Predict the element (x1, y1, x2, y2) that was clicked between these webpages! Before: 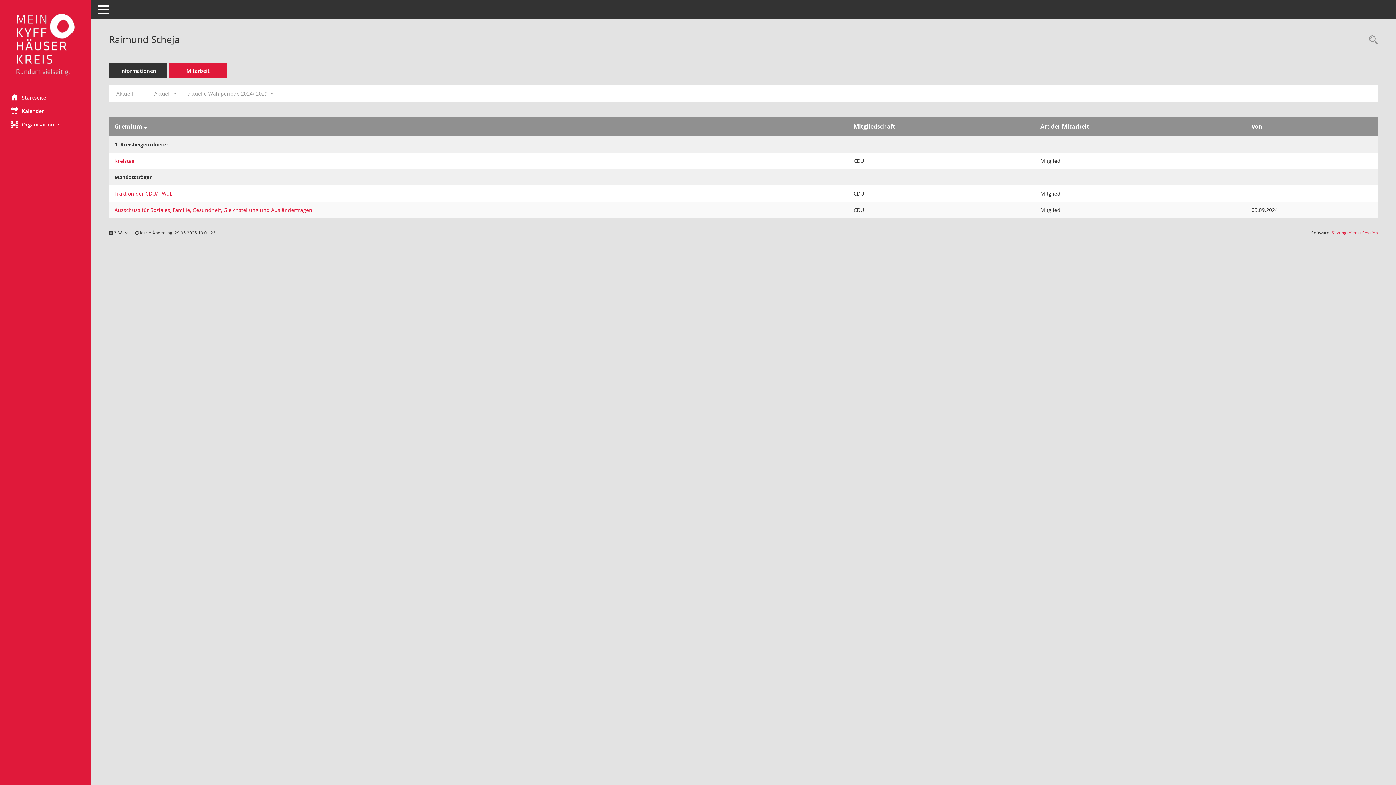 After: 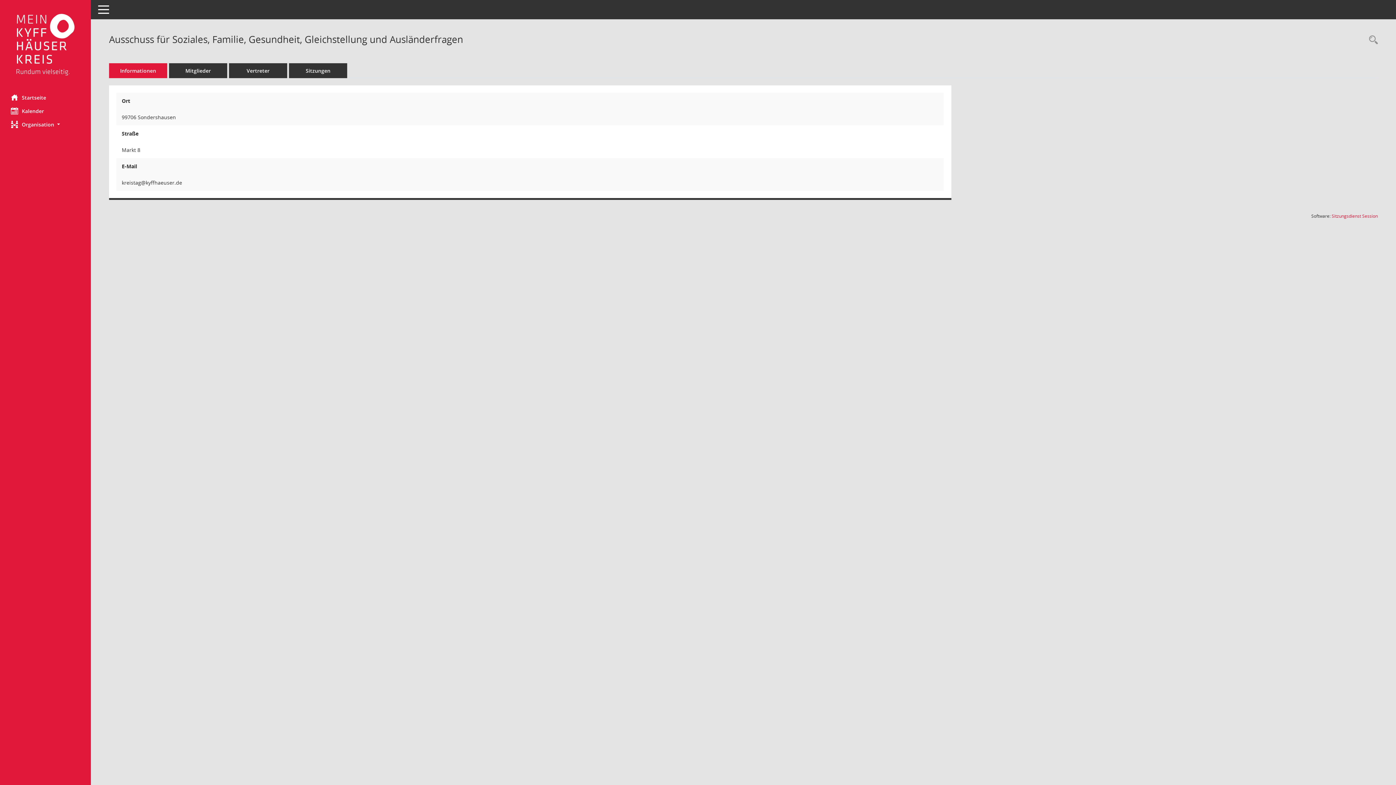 Action: bbox: (114, 206, 312, 213) label: Details anzeigen: Ausschuss für Soziales, Familie, Gesundheit, Gleichstellung und Ausländerfragen